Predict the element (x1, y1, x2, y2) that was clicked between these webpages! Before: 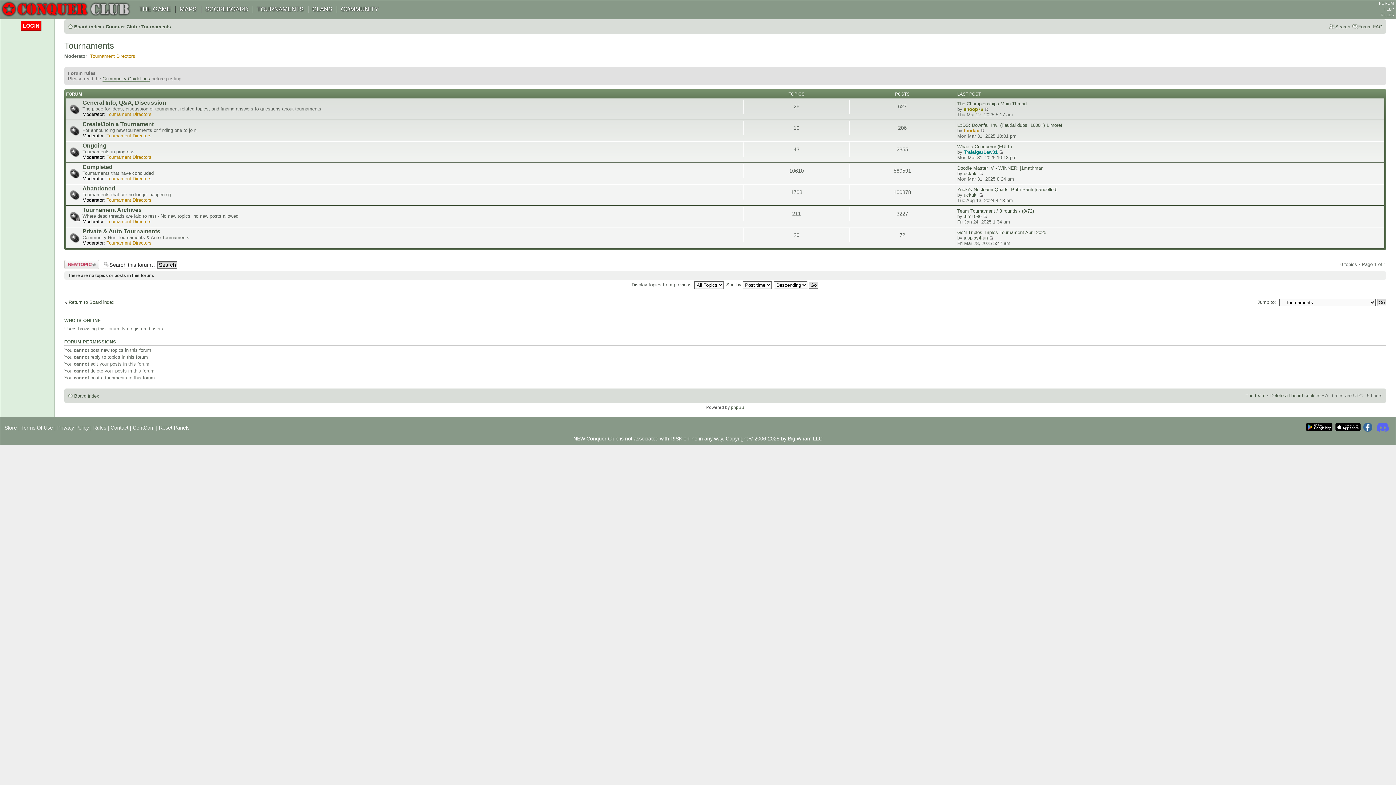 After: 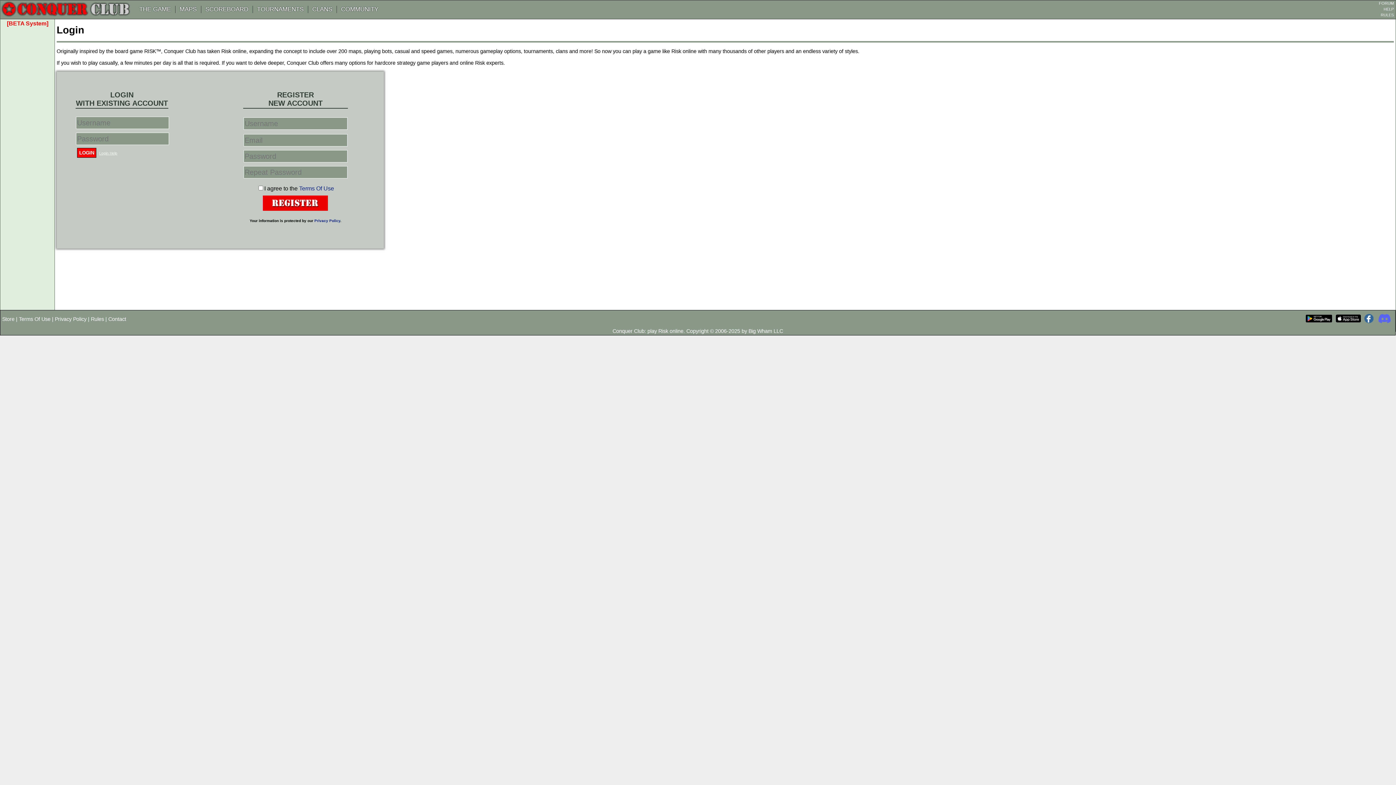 Action: label: Jim1086 bbox: (964, 213, 981, 219)